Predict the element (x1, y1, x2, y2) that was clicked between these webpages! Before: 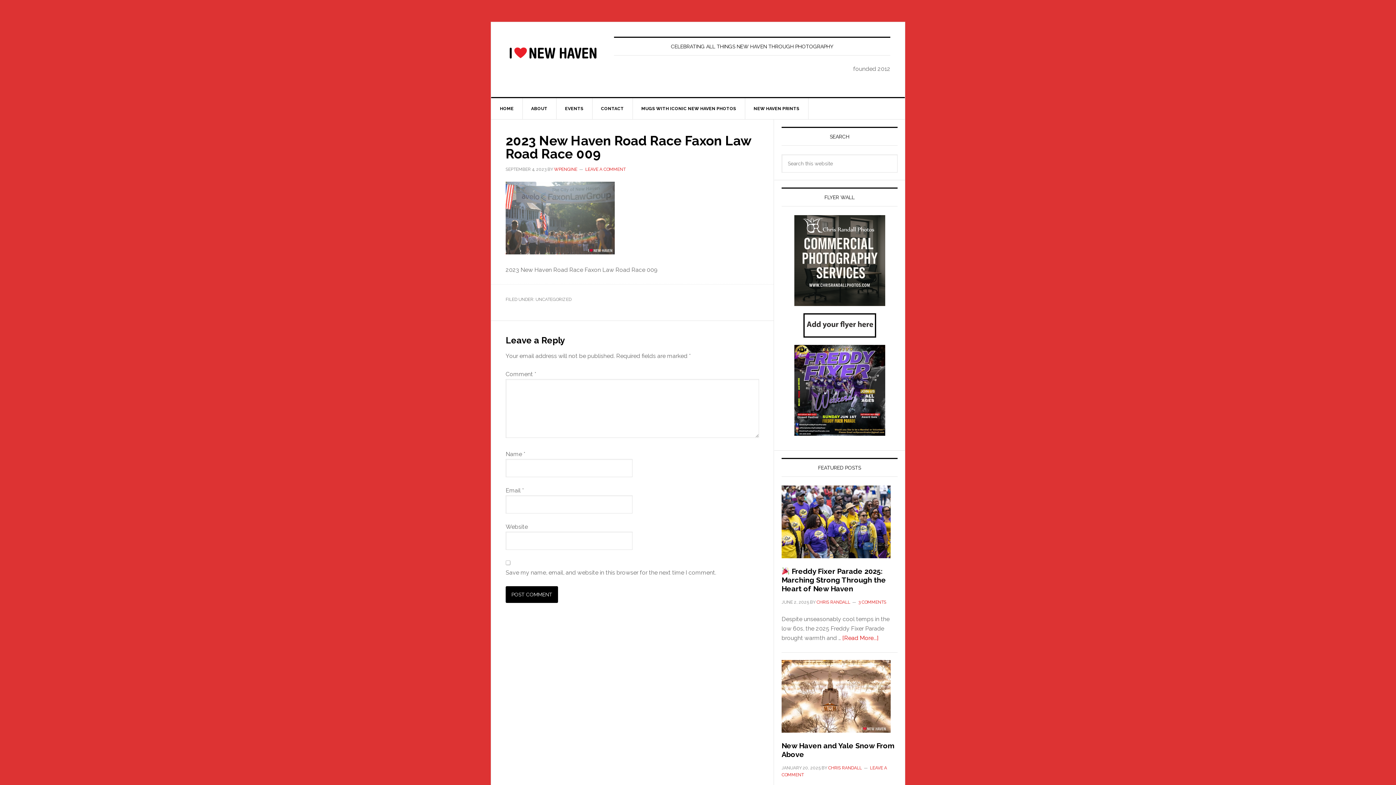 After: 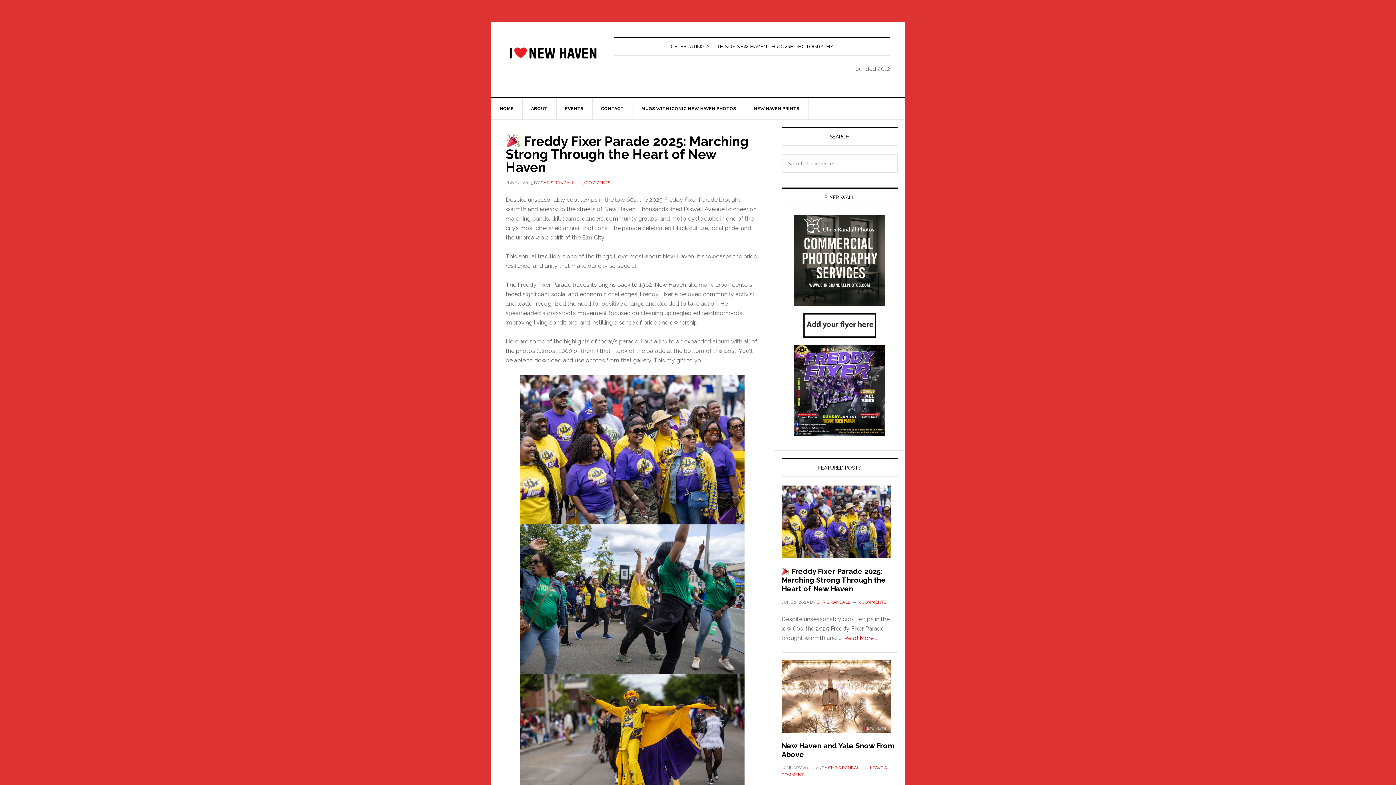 Action: label: [Read More...]
about  Freddy Fixer Parade 2025: Marching Strong Through the Heart of New Haven bbox: (842, 634, 878, 641)